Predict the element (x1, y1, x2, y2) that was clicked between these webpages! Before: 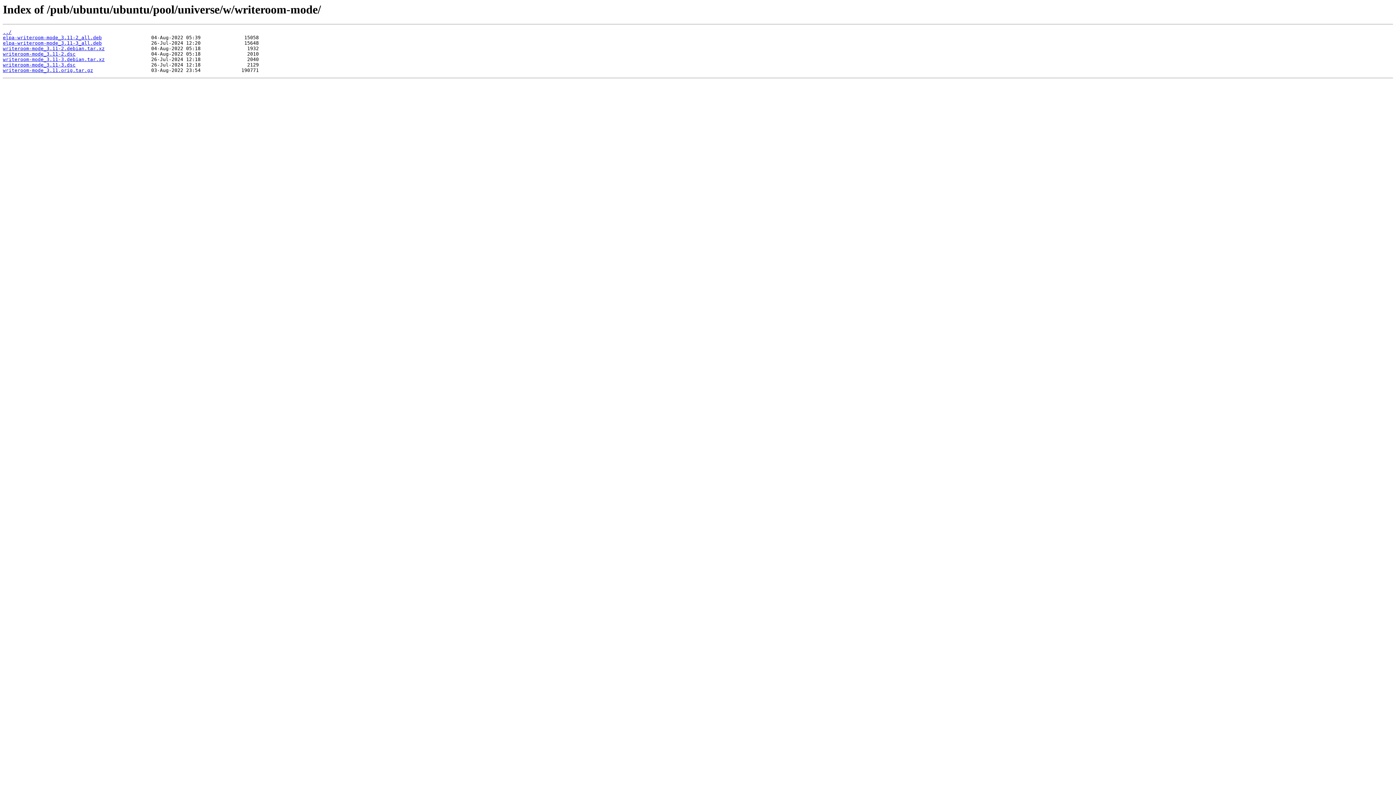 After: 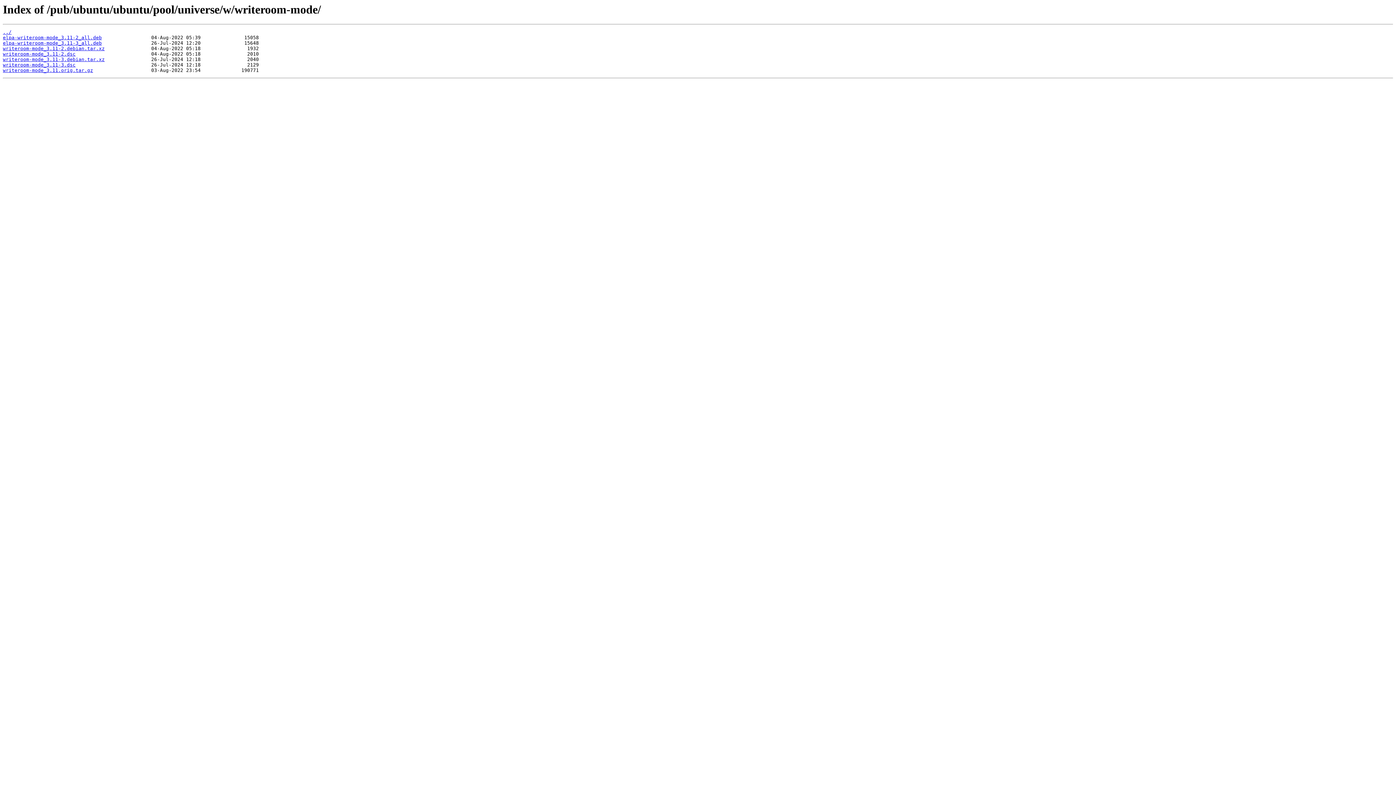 Action: label: writeroom-mode_3.11-3.debian.tar.xz bbox: (2, 56, 104, 62)